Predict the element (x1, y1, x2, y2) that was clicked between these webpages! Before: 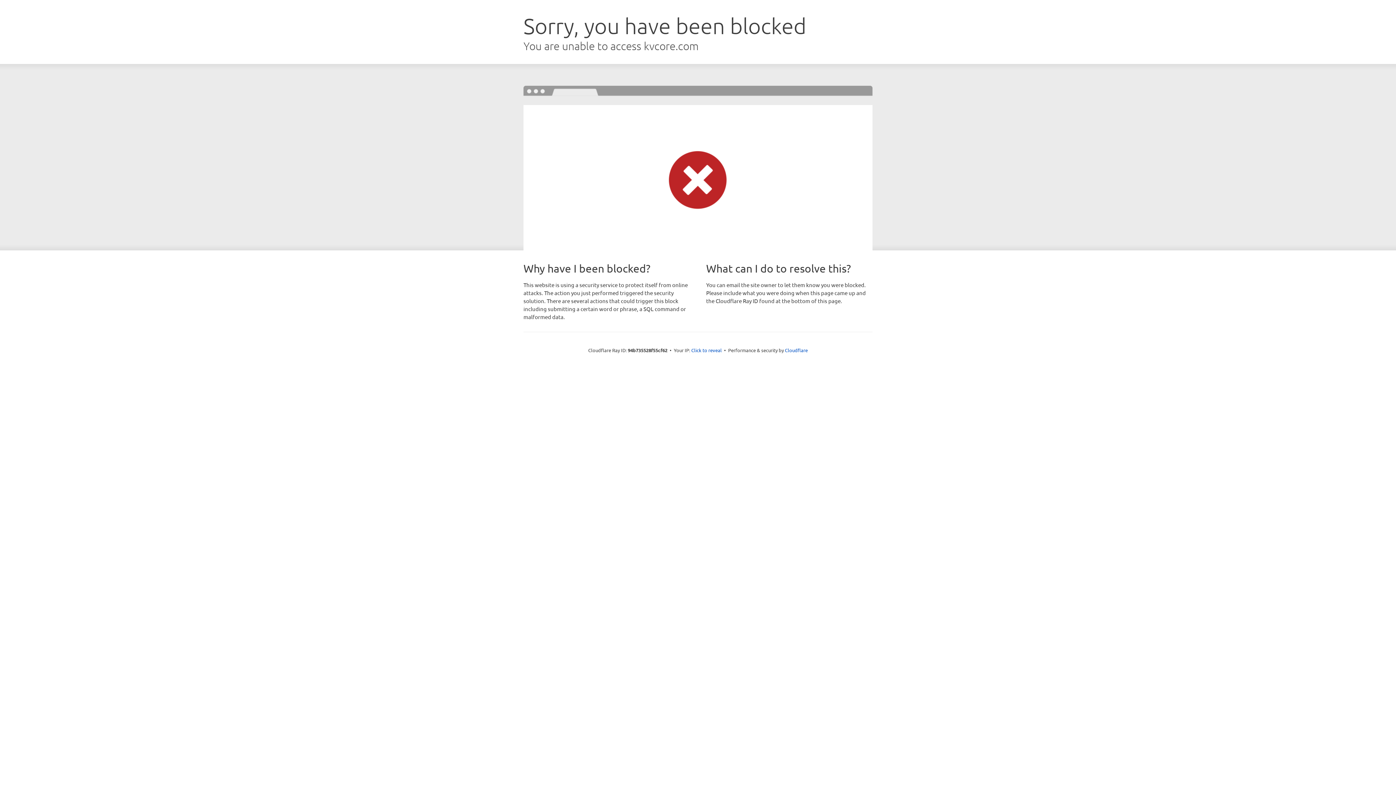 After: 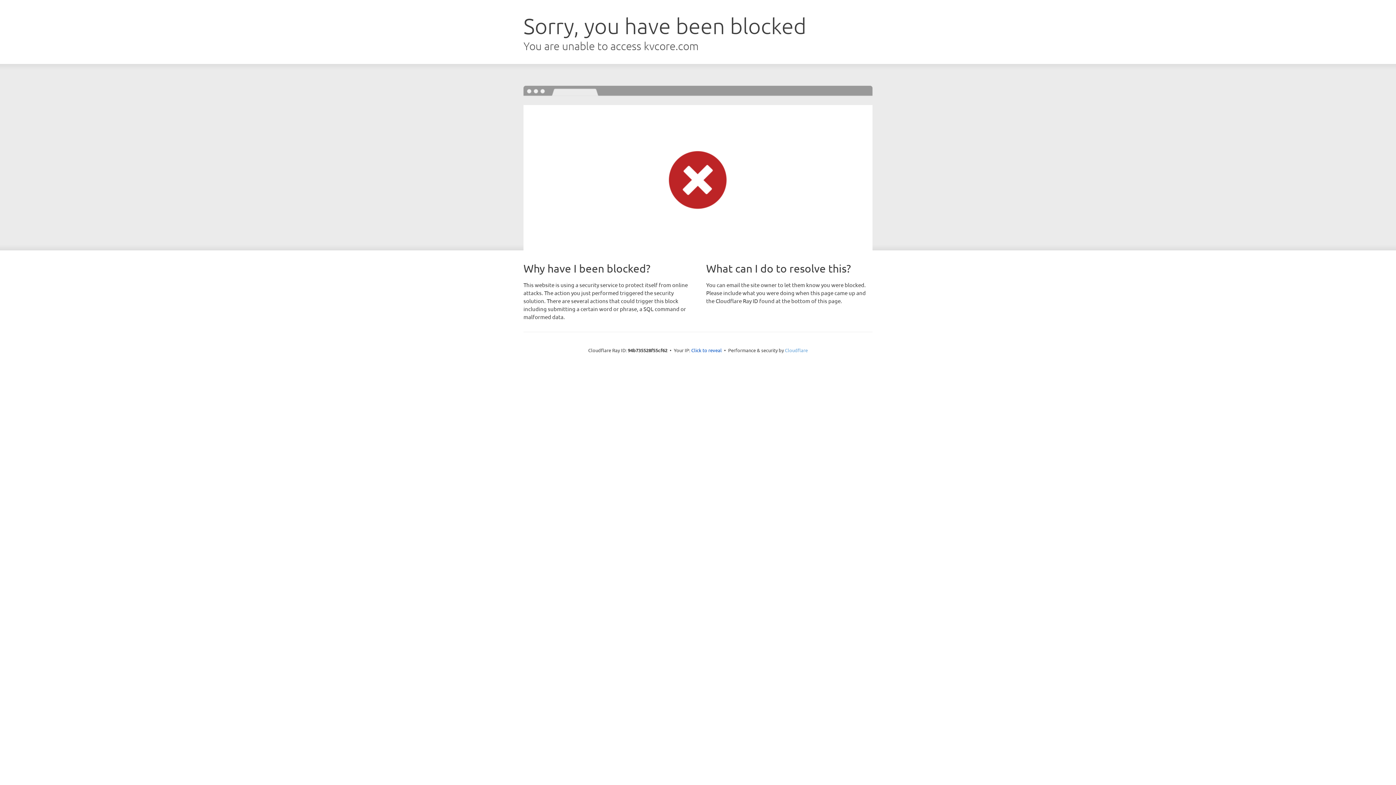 Action: bbox: (785, 347, 808, 353) label: Cloudflare